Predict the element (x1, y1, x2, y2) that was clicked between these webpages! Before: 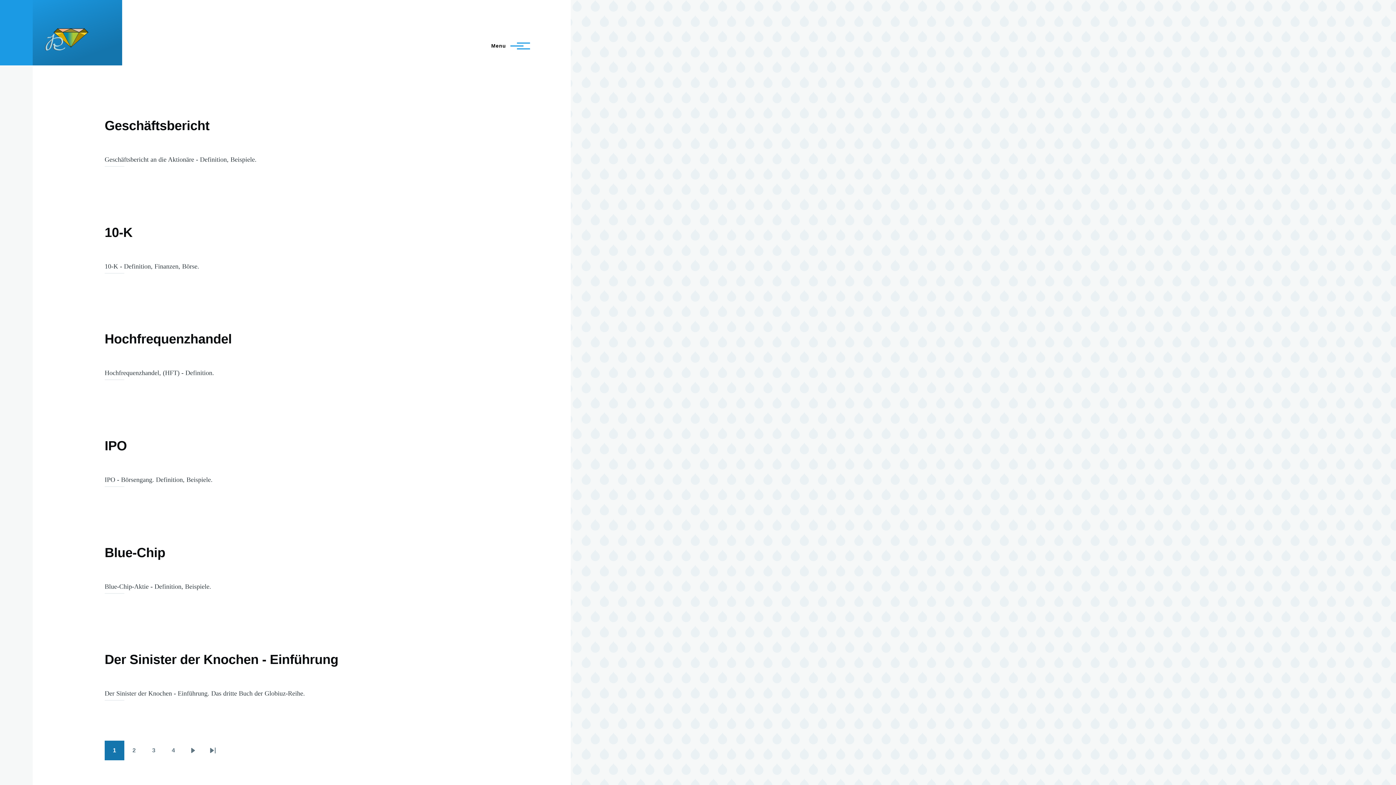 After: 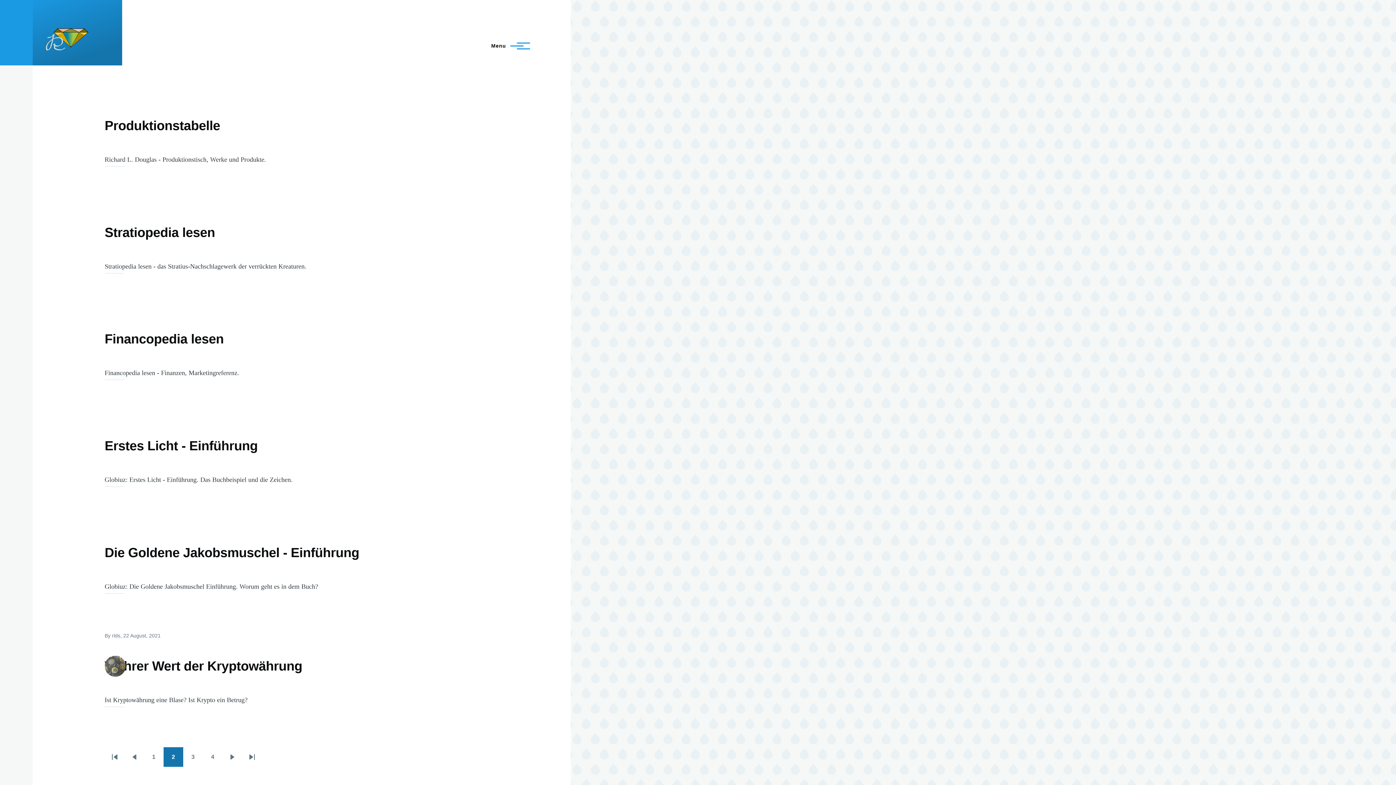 Action: label: Page
2 bbox: (124, 740, 144, 760)